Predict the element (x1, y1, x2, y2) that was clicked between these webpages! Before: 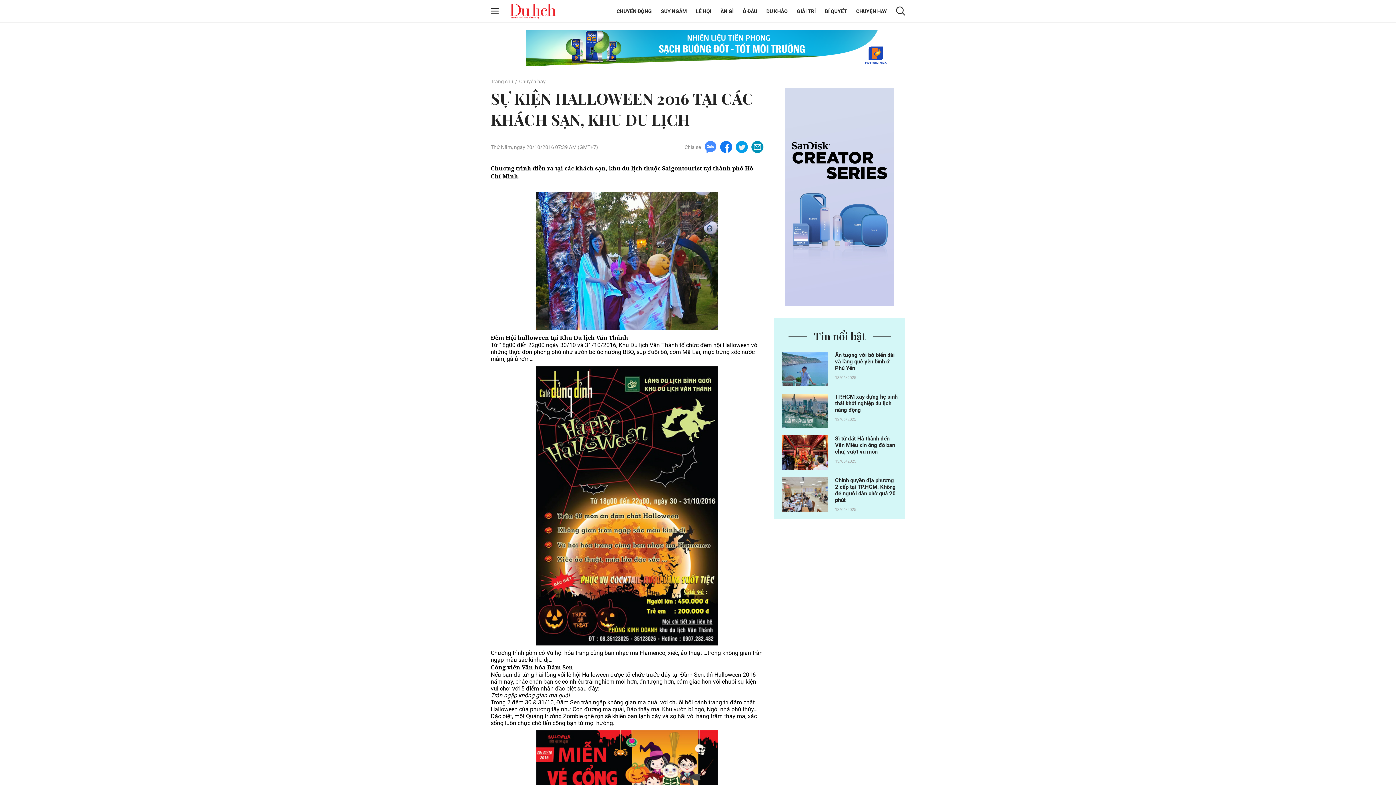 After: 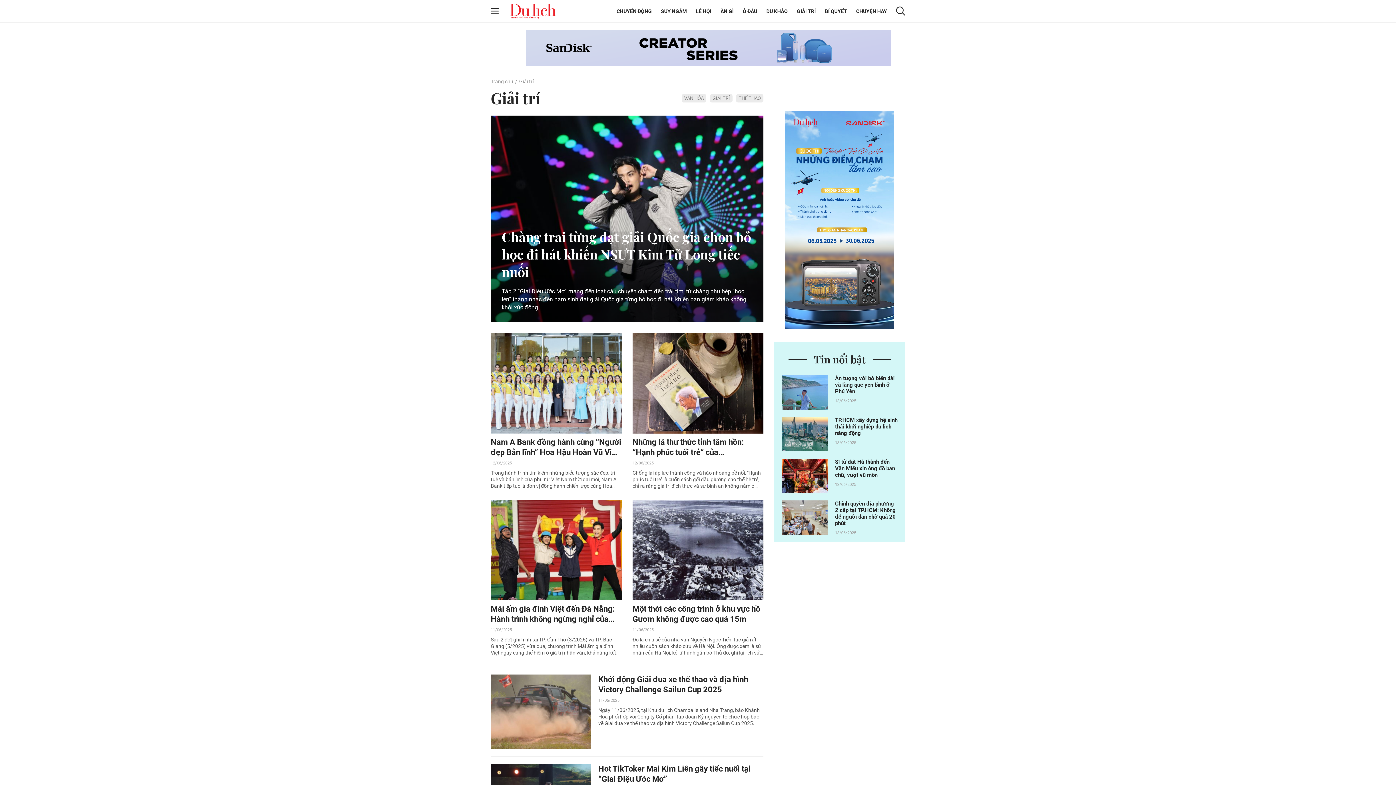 Action: label: GIẢI TRÍ bbox: (797, 8, 816, 14)